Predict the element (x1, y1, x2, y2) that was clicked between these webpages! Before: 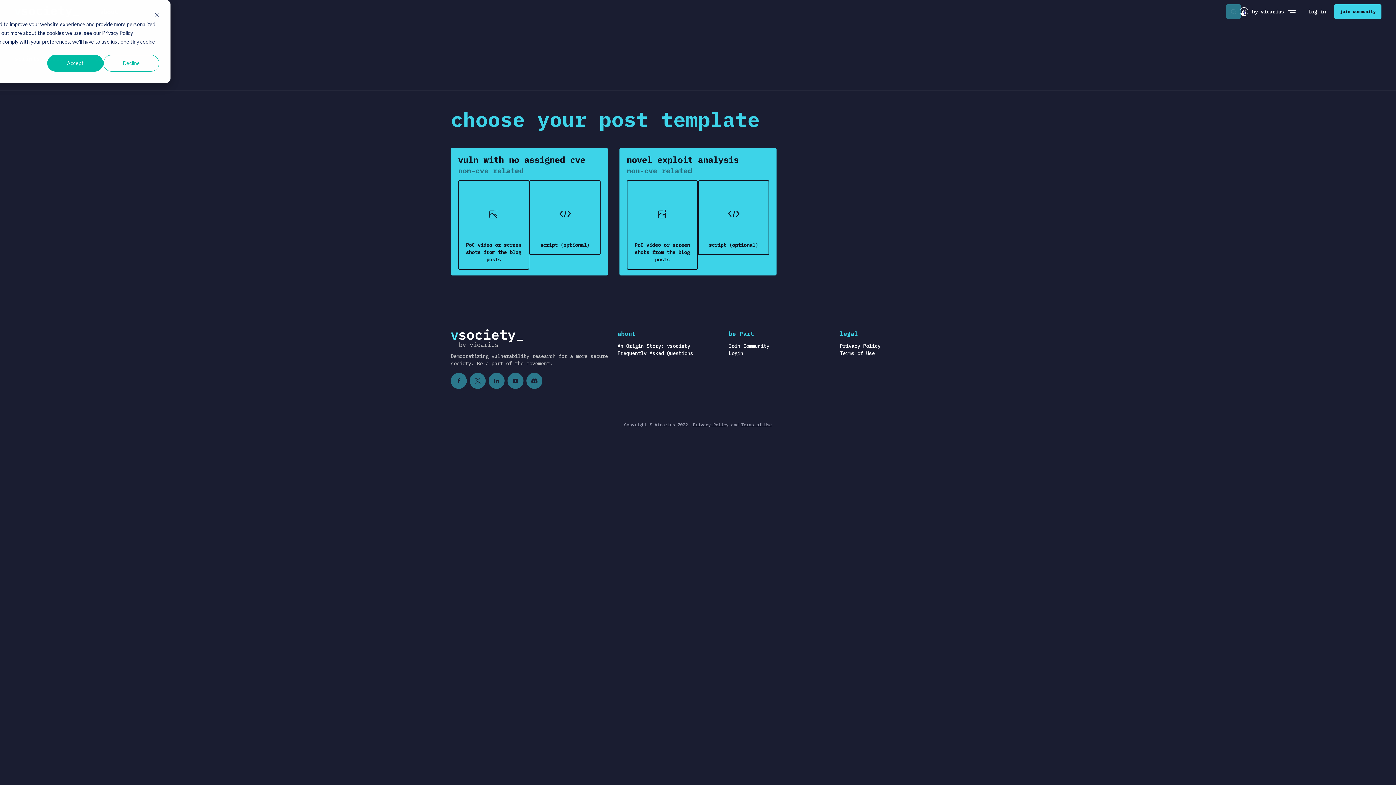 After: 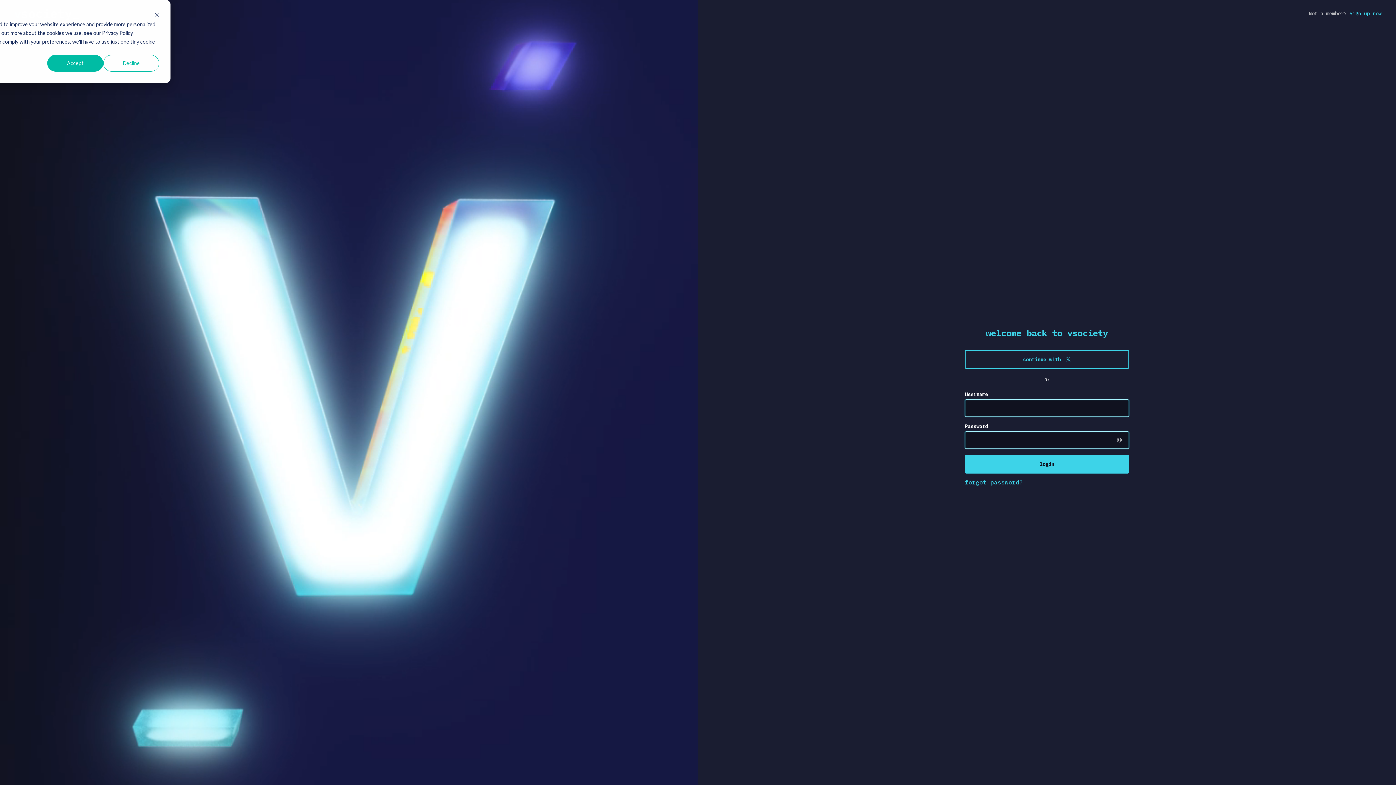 Action: bbox: (619, 148, 776, 275)